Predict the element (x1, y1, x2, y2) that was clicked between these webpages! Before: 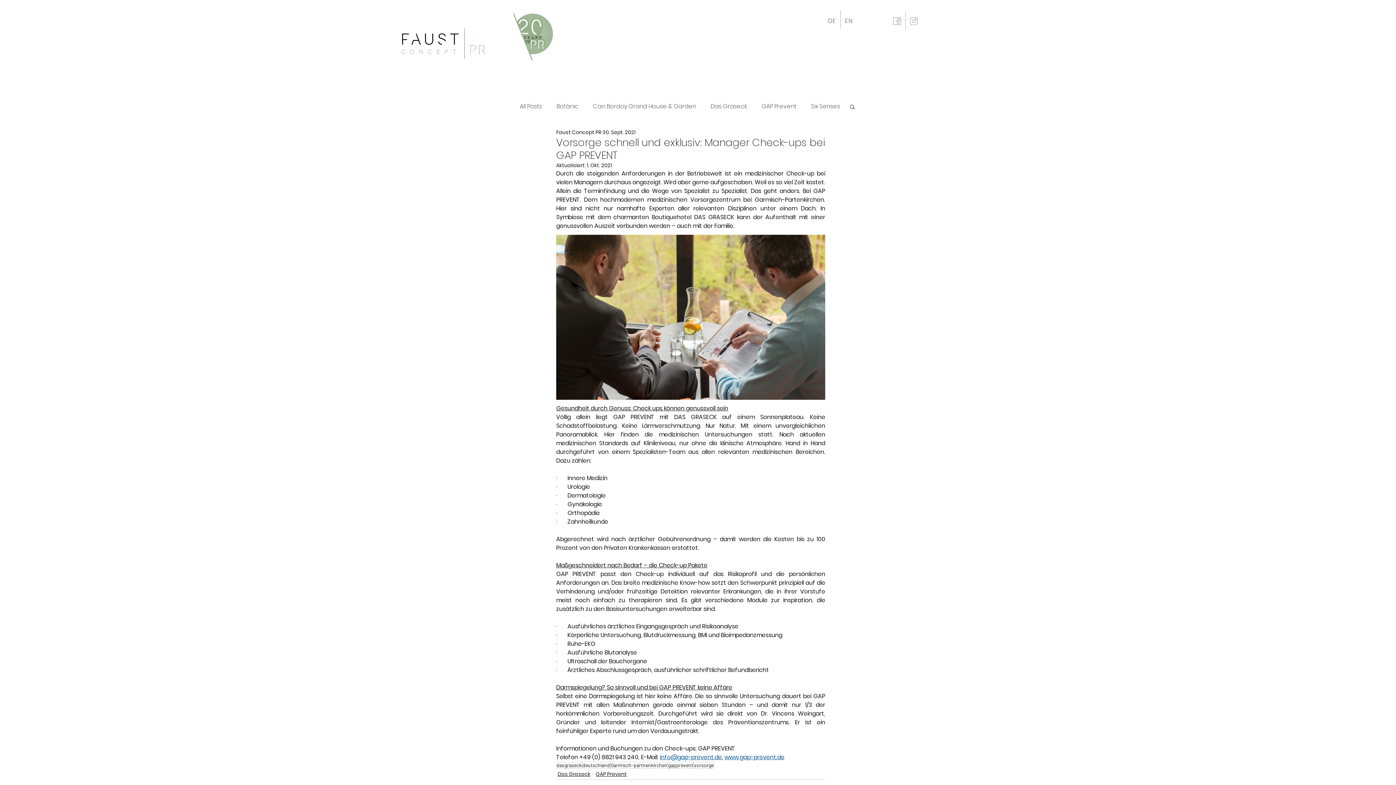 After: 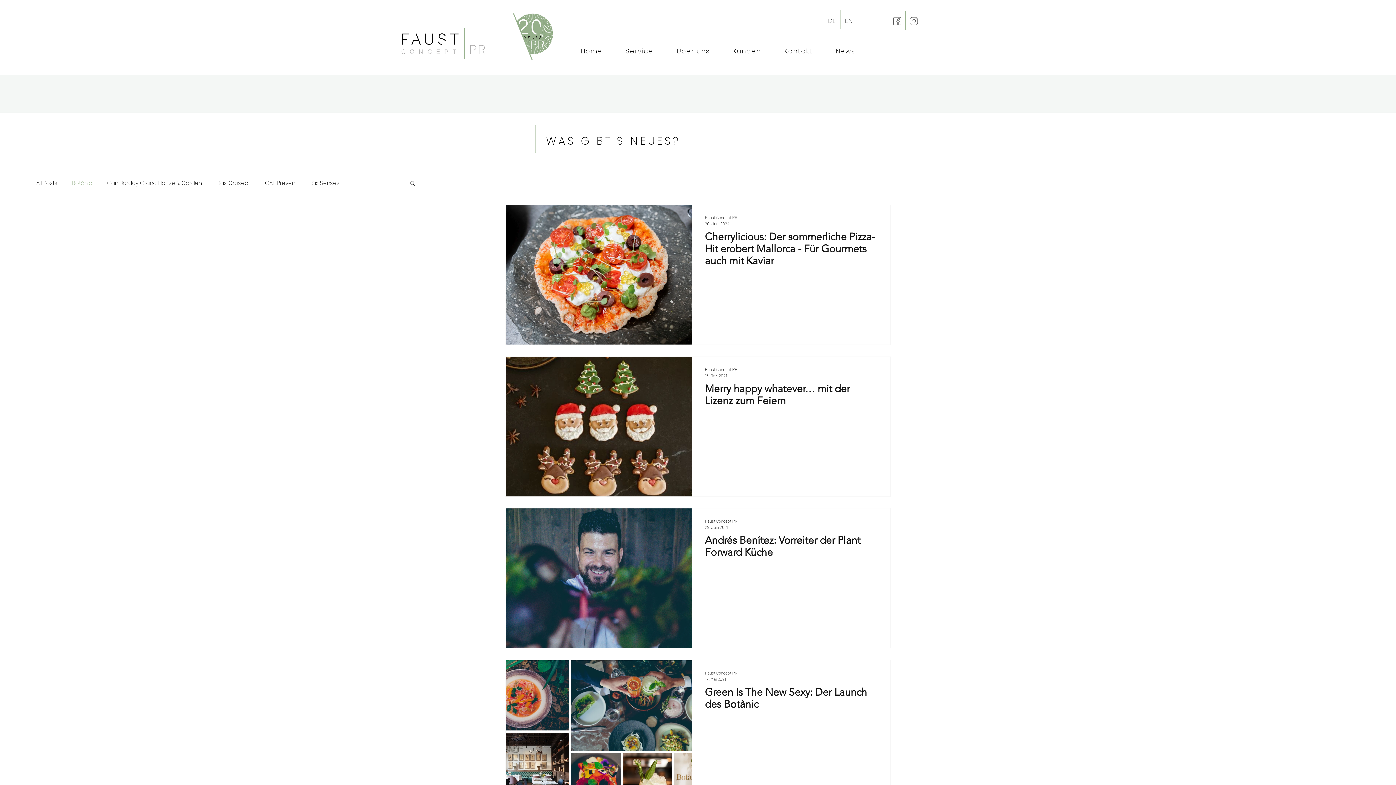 Action: label: Botànic bbox: (556, 102, 578, 110)